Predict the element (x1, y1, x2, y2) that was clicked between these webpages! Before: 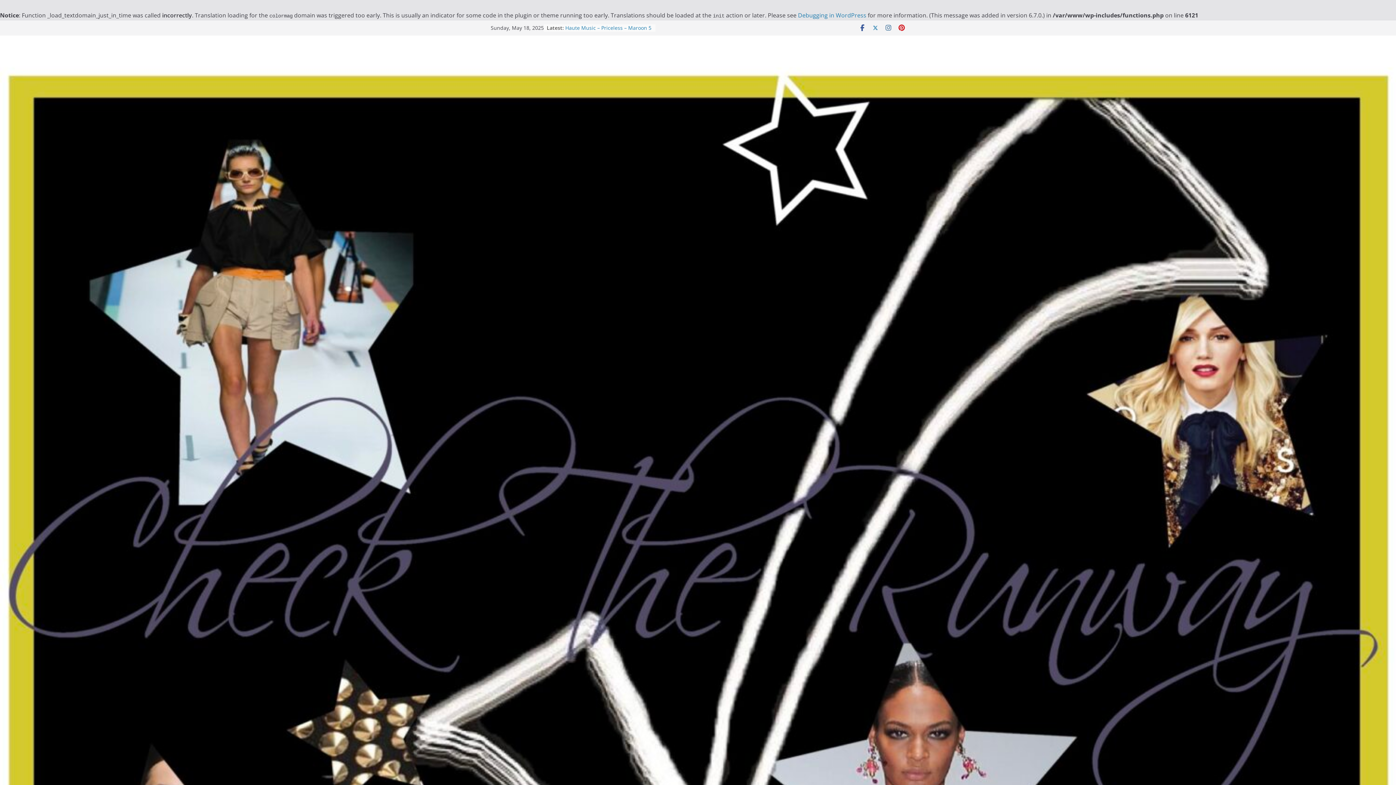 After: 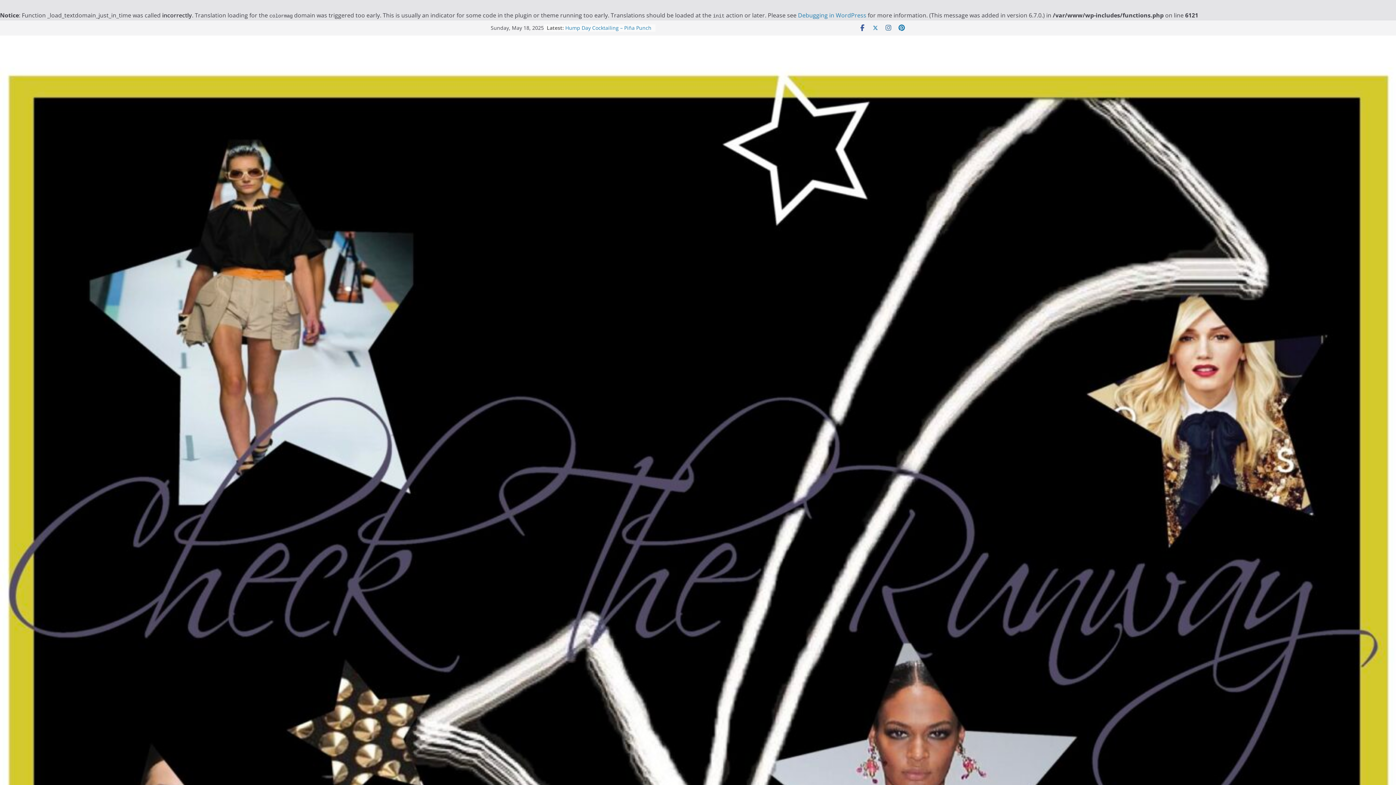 Action: bbox: (898, 24, 905, 31)